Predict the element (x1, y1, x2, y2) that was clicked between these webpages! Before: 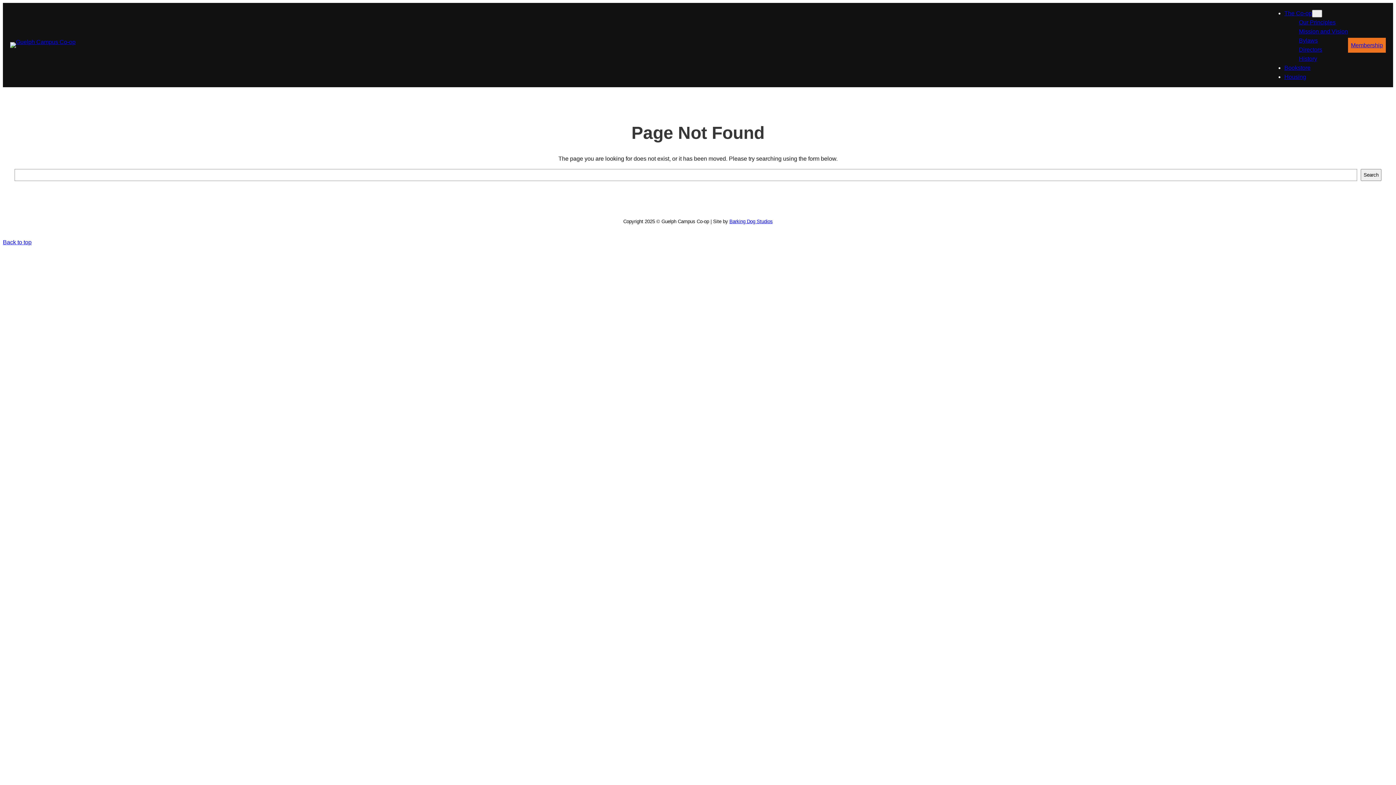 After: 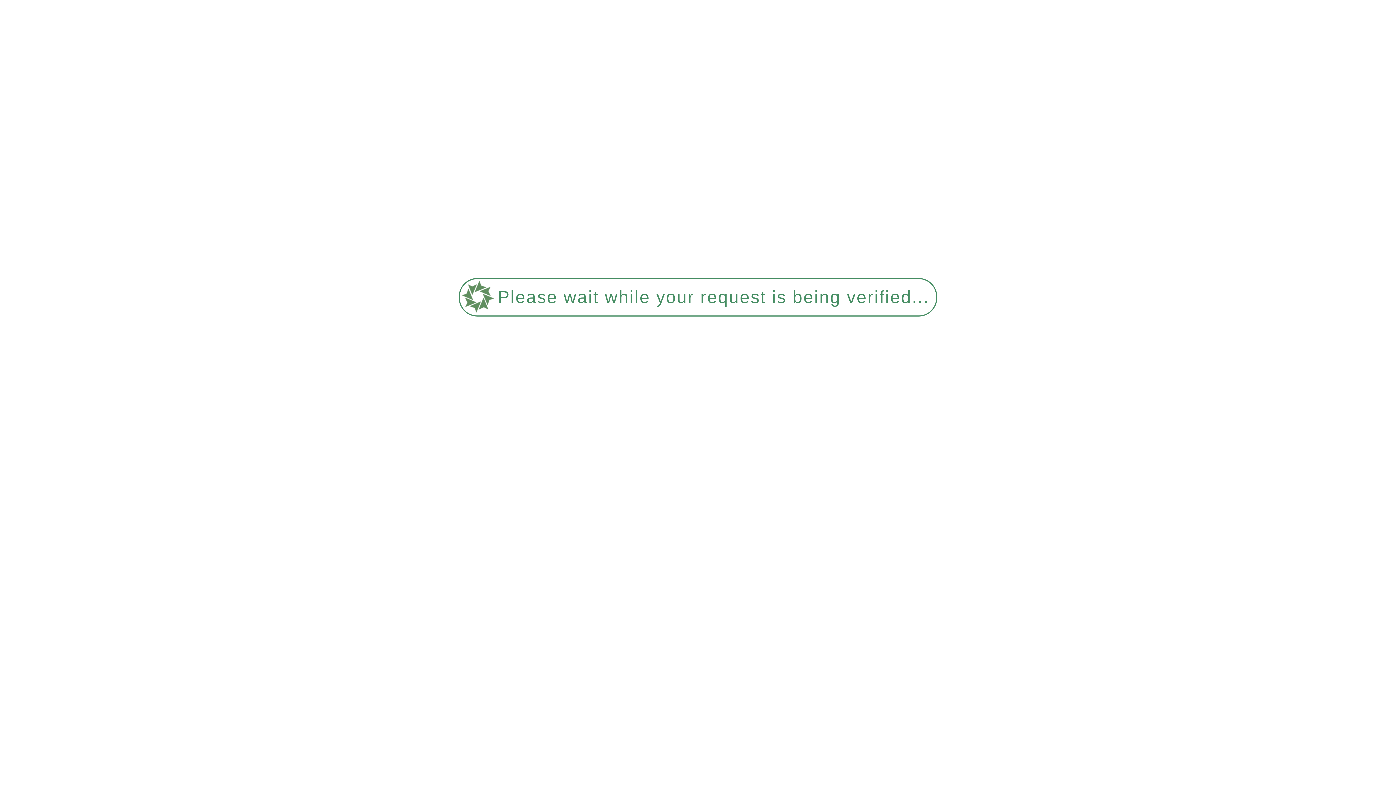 Action: label: History bbox: (1299, 55, 1317, 61)